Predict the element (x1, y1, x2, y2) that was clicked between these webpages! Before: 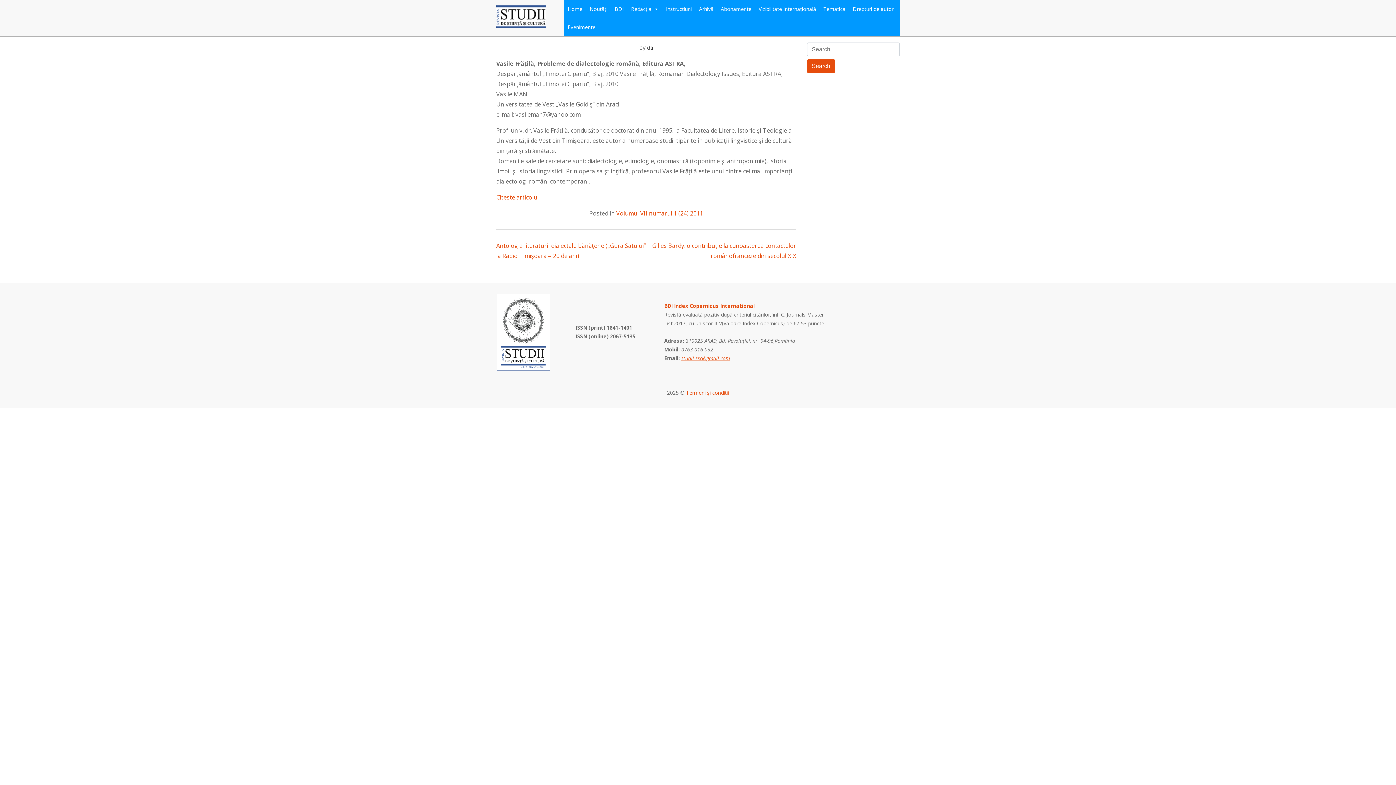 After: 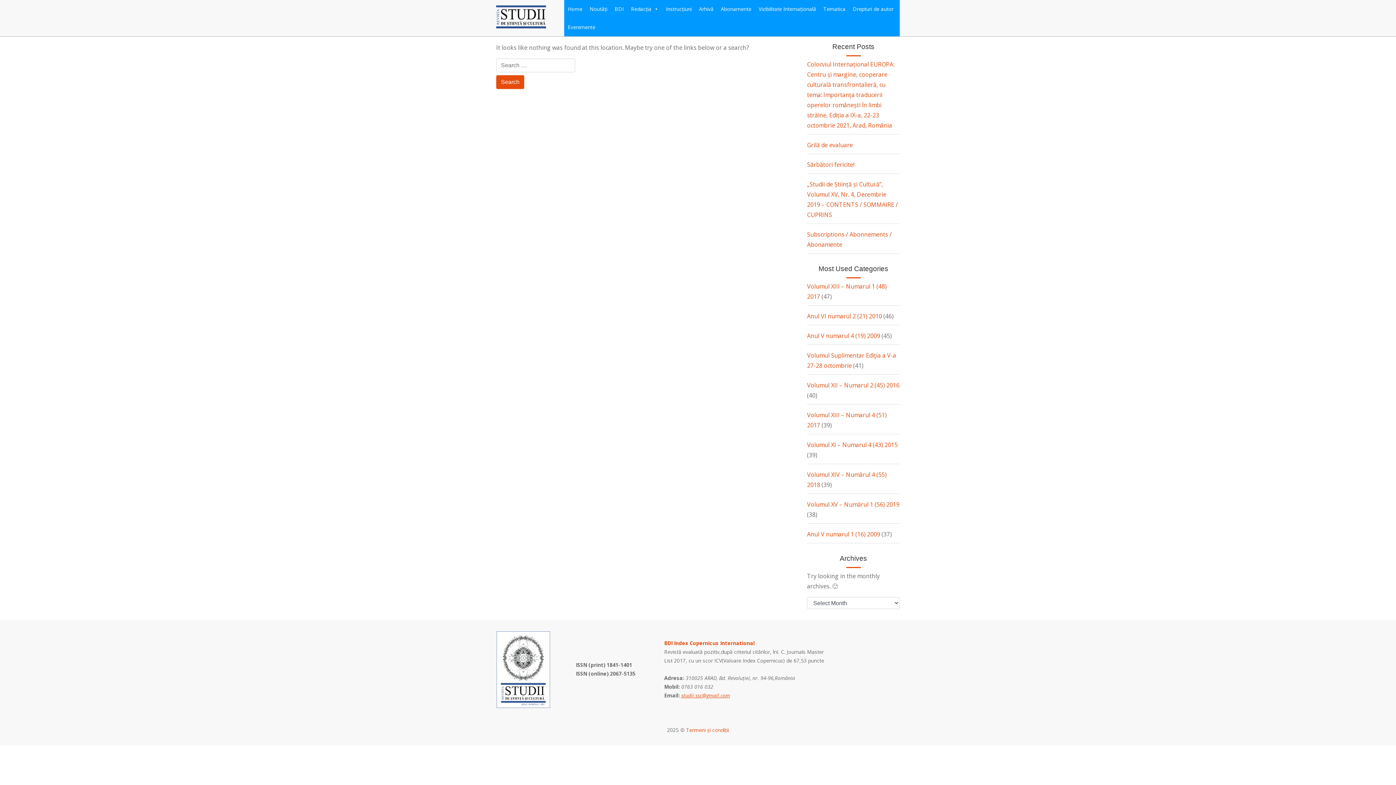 Action: label: Termeni și condiții bbox: (686, 389, 729, 396)